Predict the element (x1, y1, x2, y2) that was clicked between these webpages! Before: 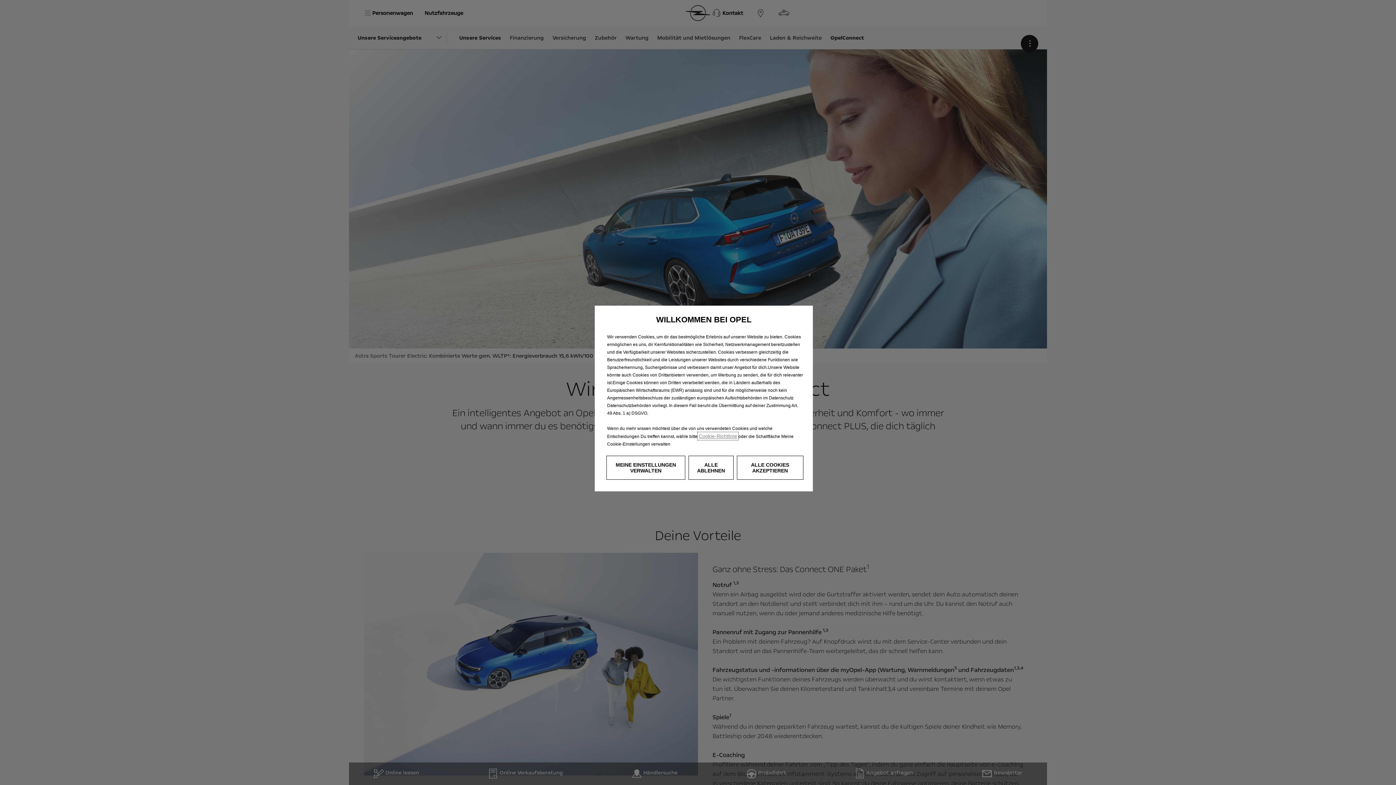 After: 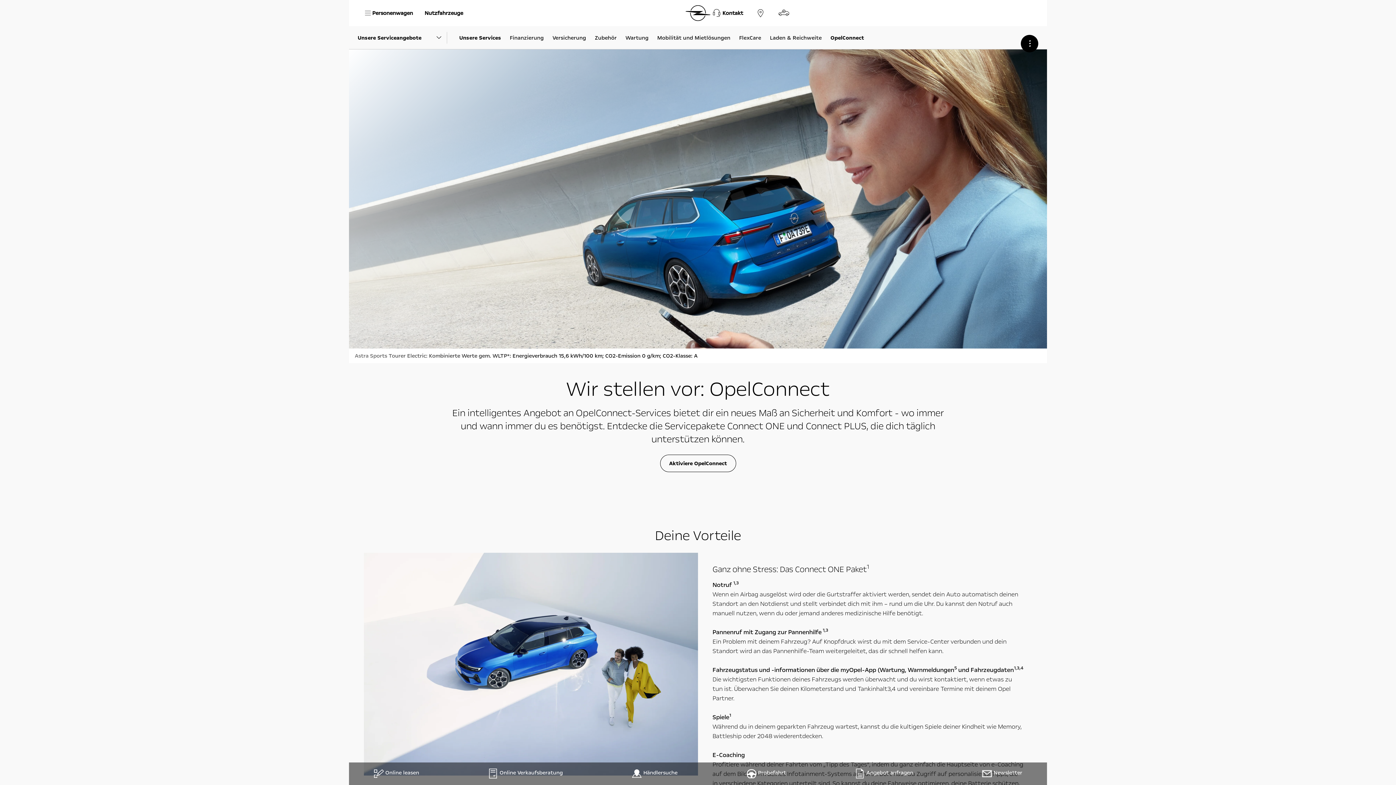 Action: label: ALLE COOKIES AKZEPTIEREN bbox: (736, 456, 803, 480)